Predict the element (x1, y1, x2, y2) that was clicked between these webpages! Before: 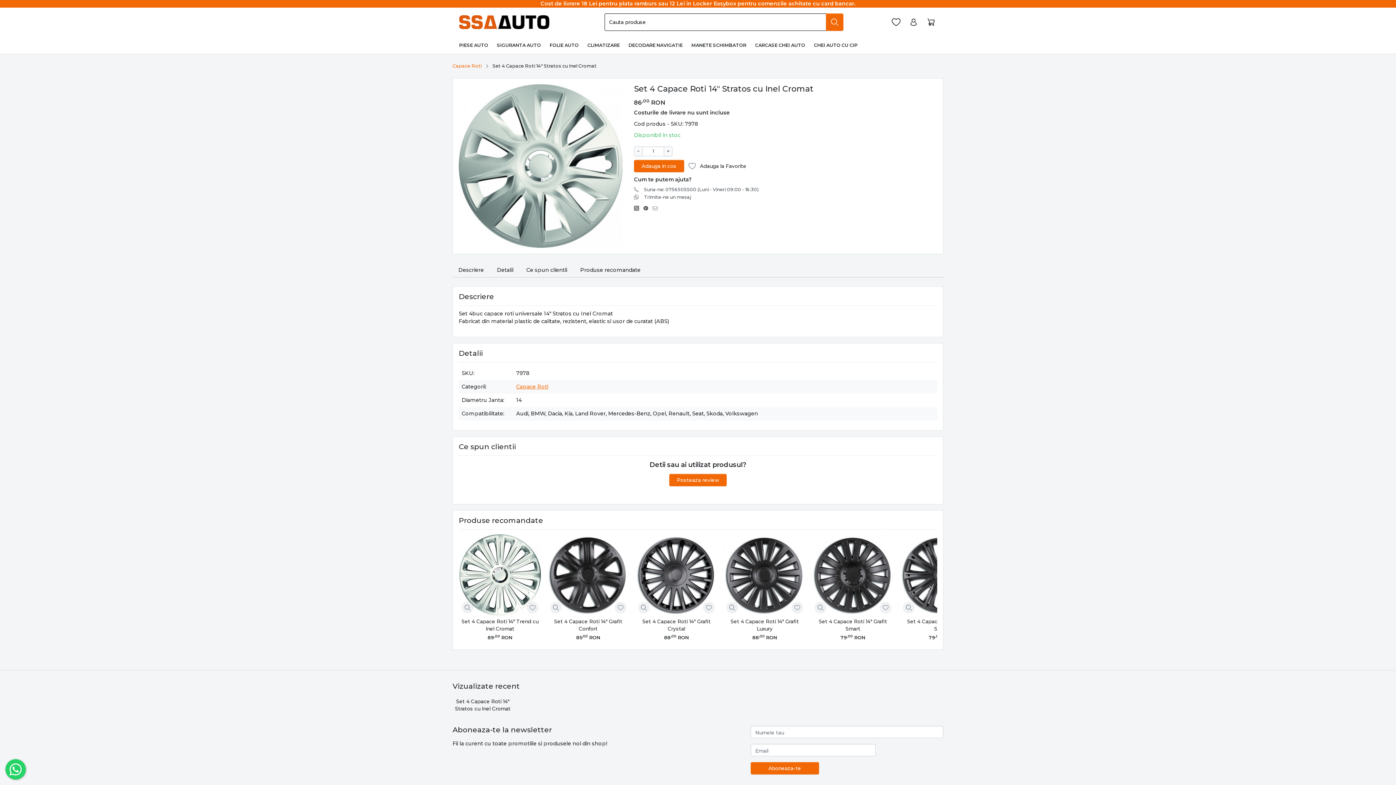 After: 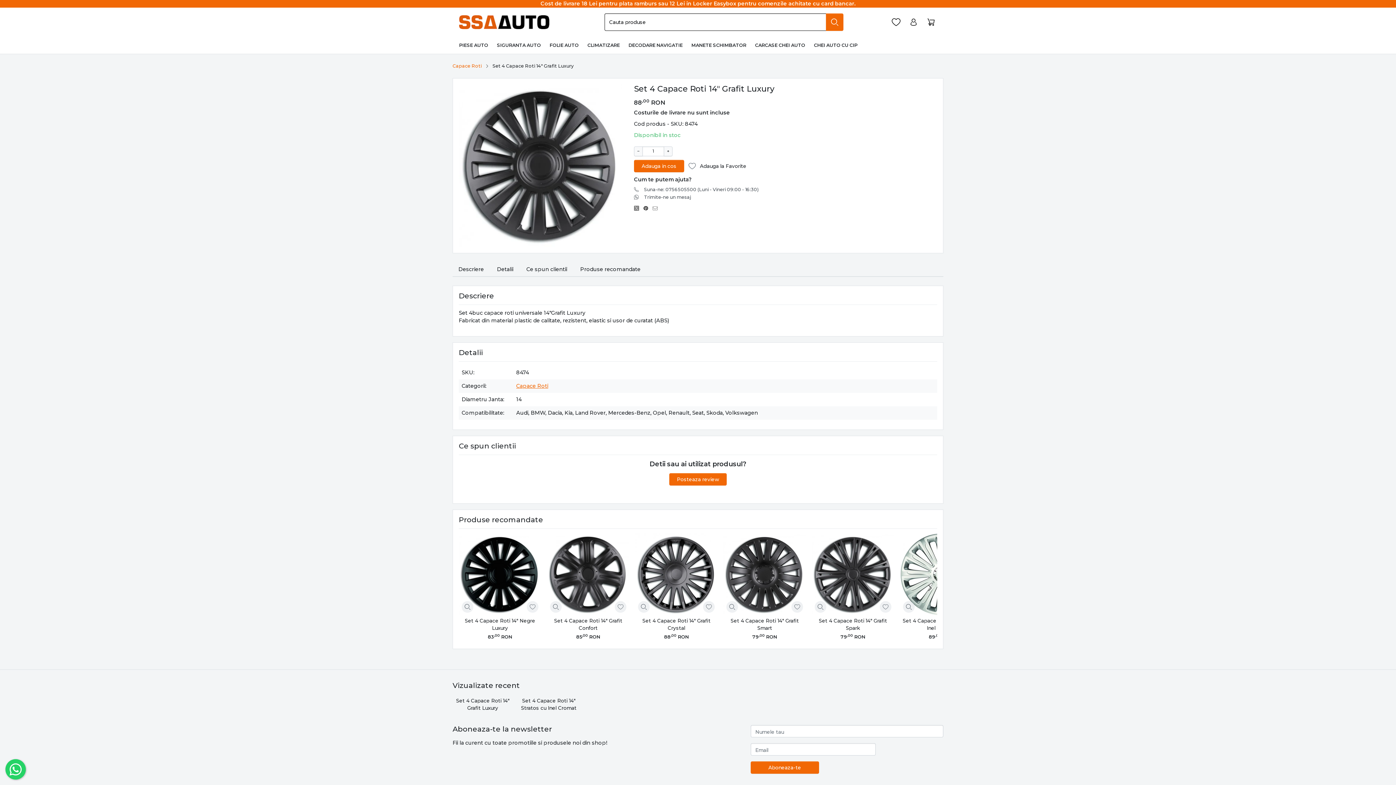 Action: bbox: (723, 534, 806, 616)